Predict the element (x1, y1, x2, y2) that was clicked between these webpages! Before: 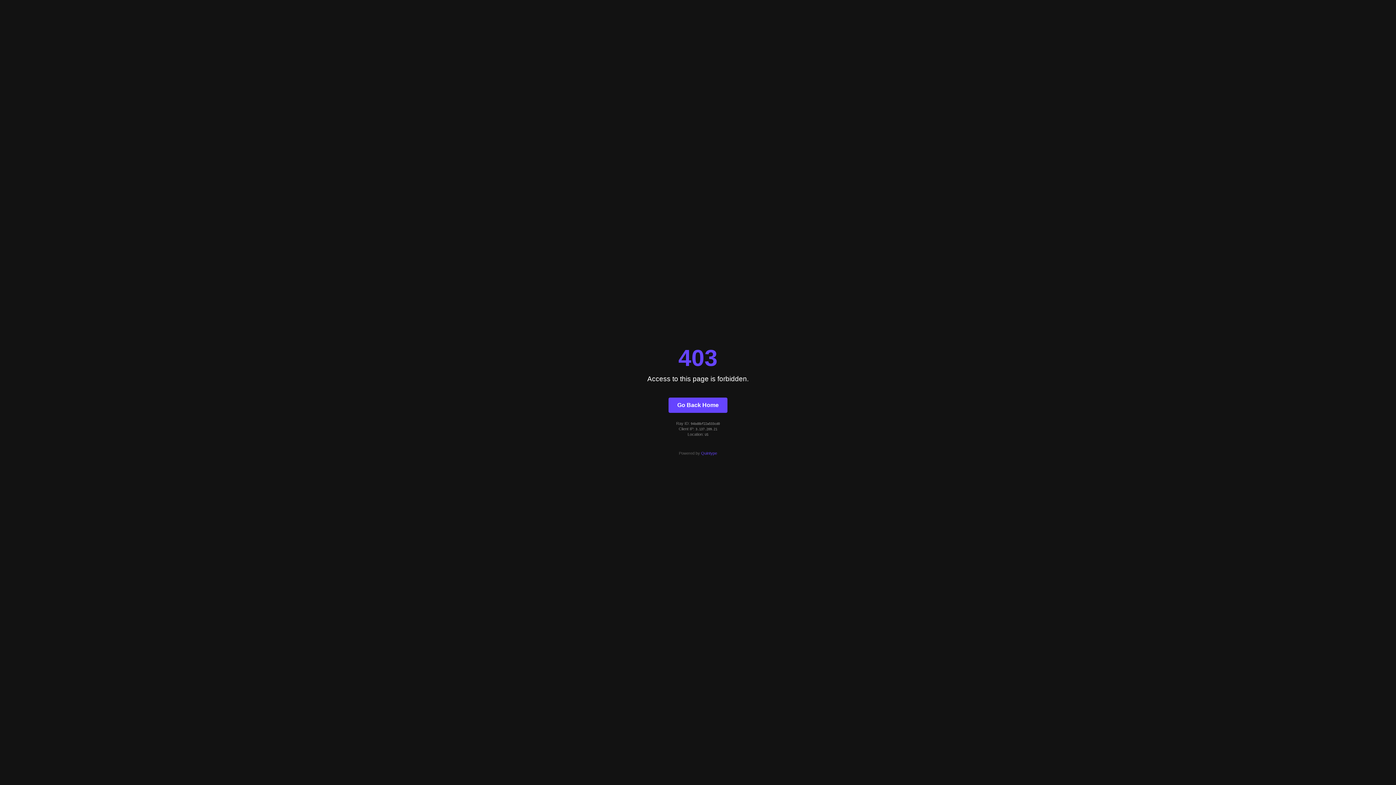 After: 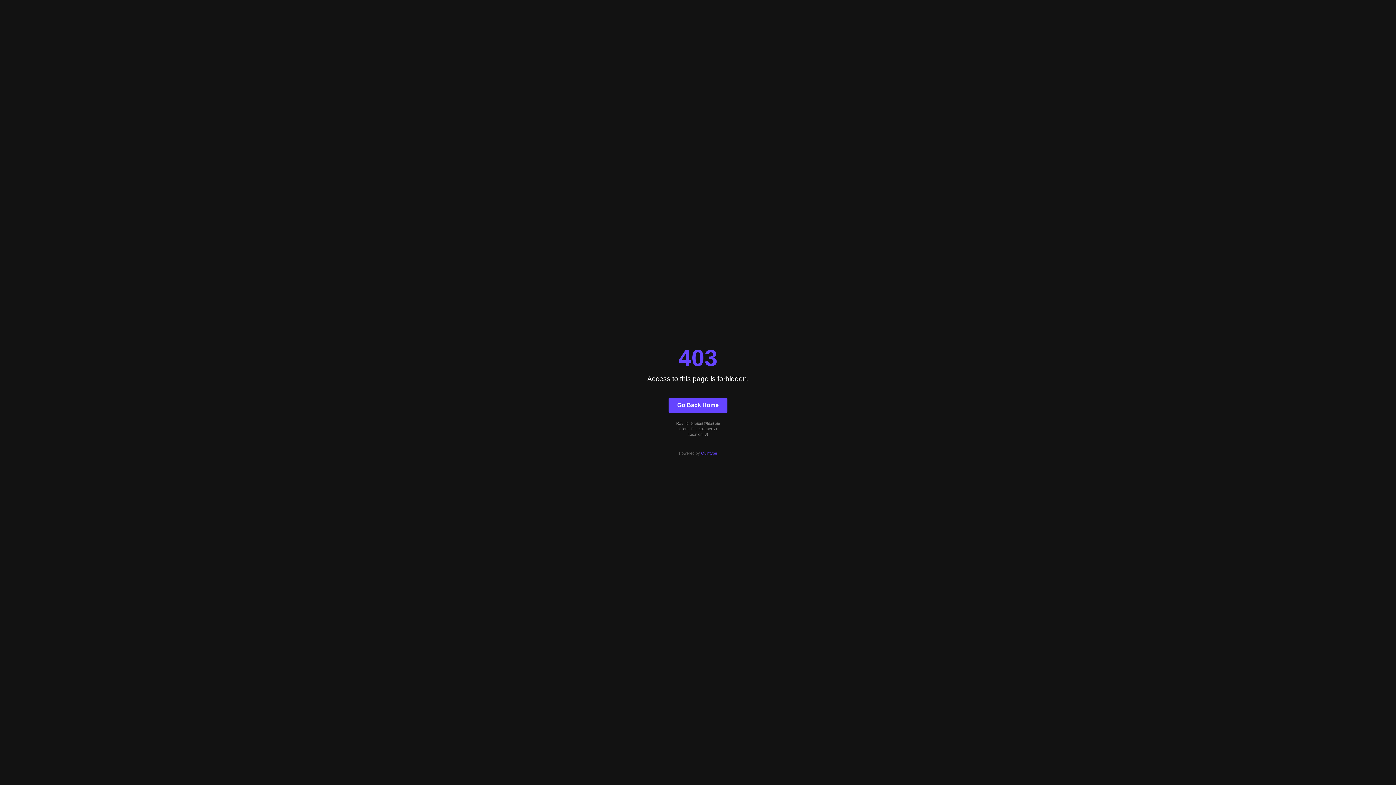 Action: bbox: (668, 397, 727, 412) label: Go Back Home